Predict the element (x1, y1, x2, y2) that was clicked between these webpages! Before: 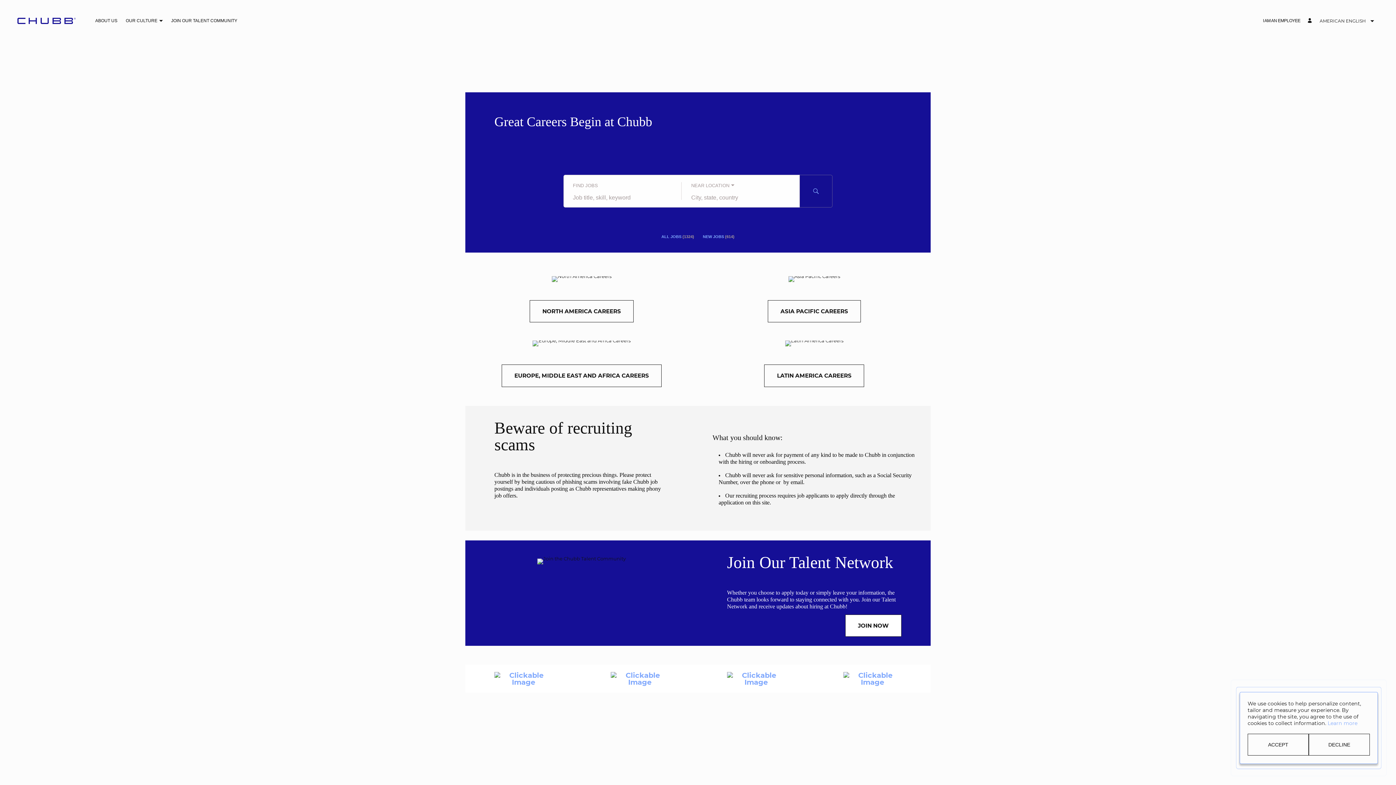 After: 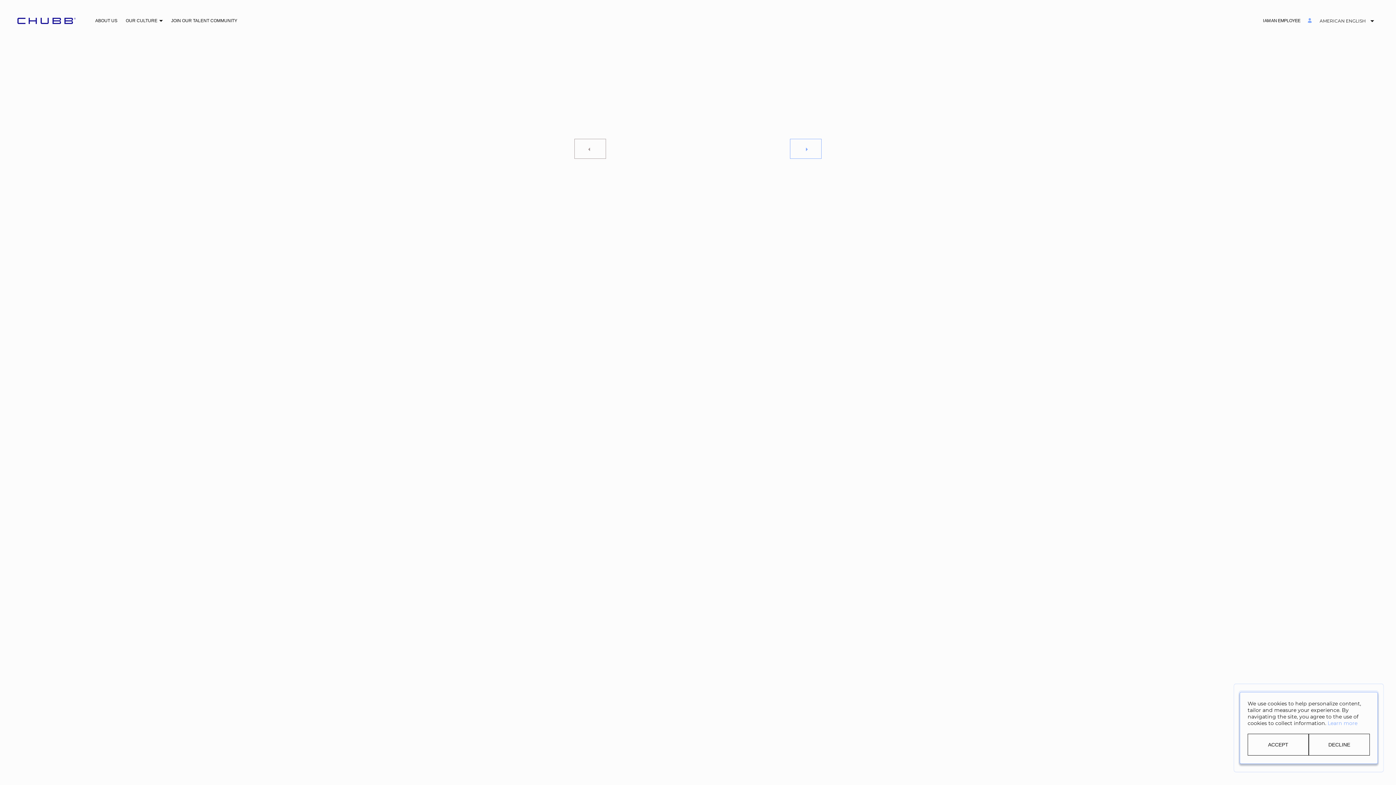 Action: bbox: (1308, 17, 1314, 24) label: Manage profile